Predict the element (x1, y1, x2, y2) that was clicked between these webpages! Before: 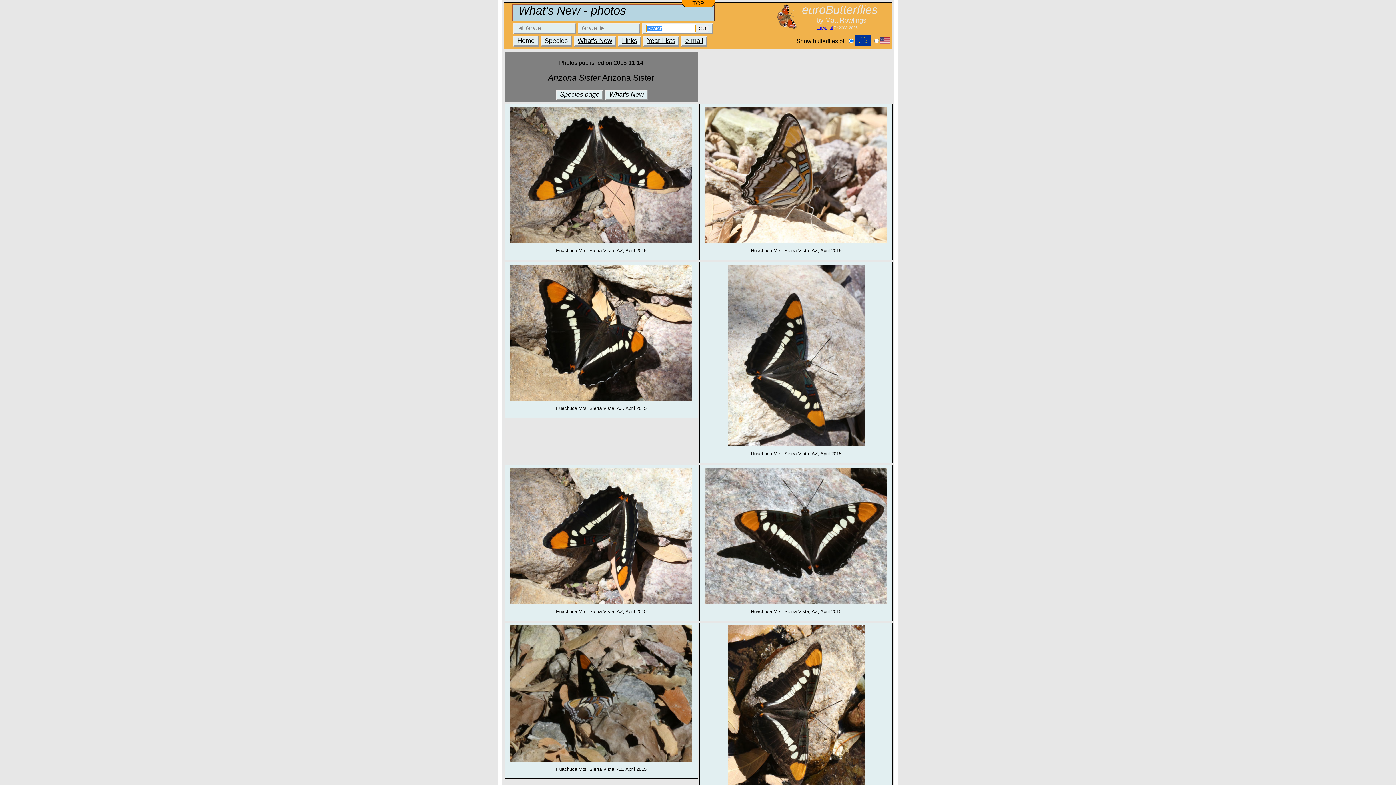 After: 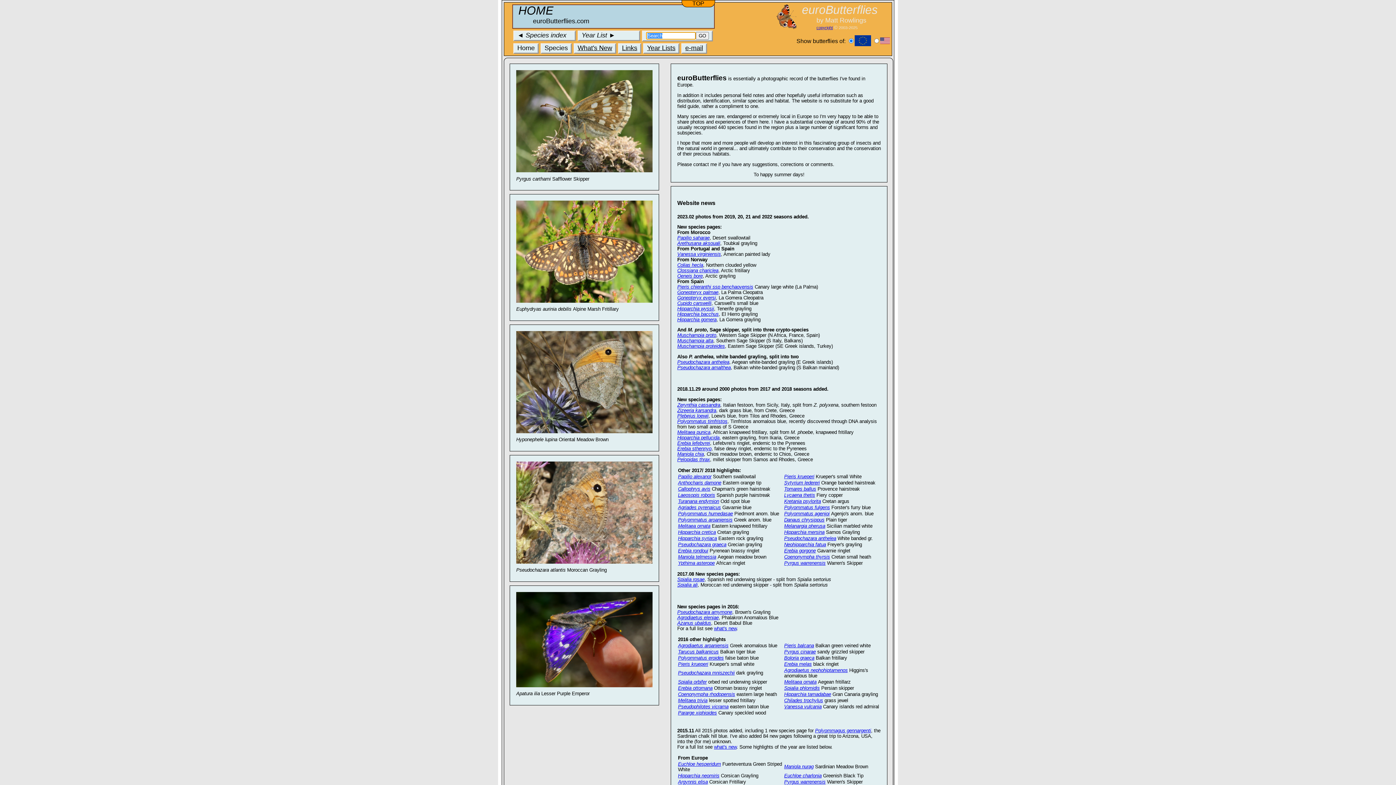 Action: label: Home bbox: (517, 37, 534, 44)